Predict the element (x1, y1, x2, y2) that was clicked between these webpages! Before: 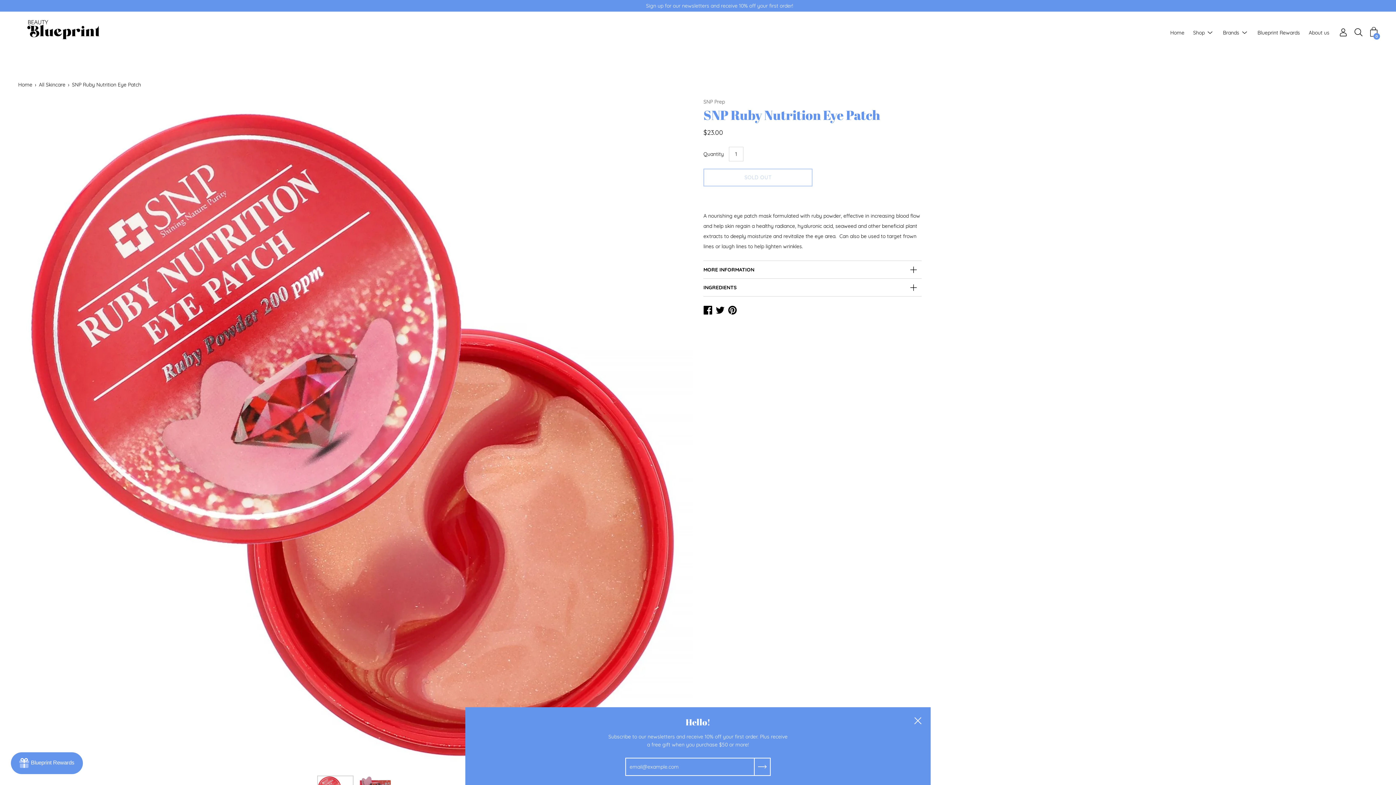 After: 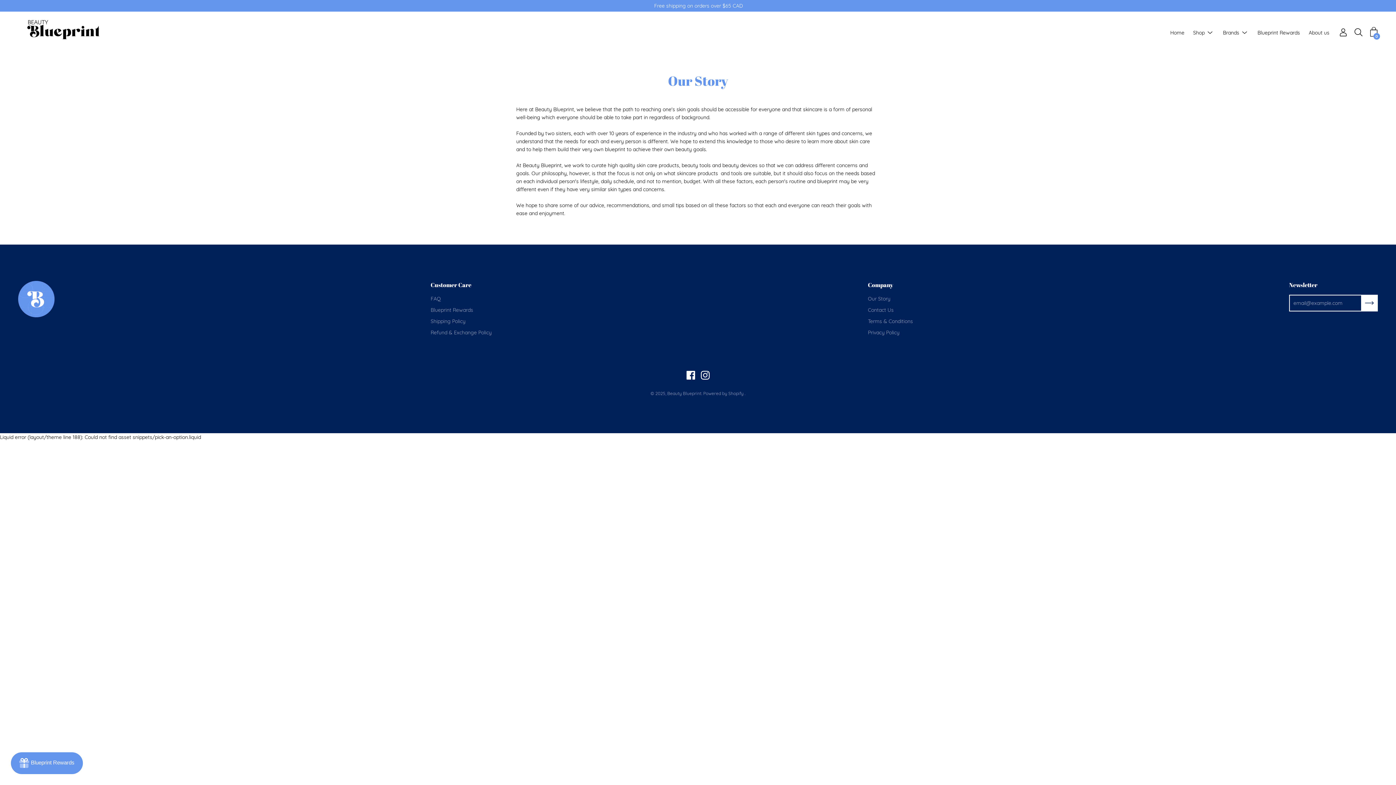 Action: label: About us bbox: (1309, 28, 1329, 36)